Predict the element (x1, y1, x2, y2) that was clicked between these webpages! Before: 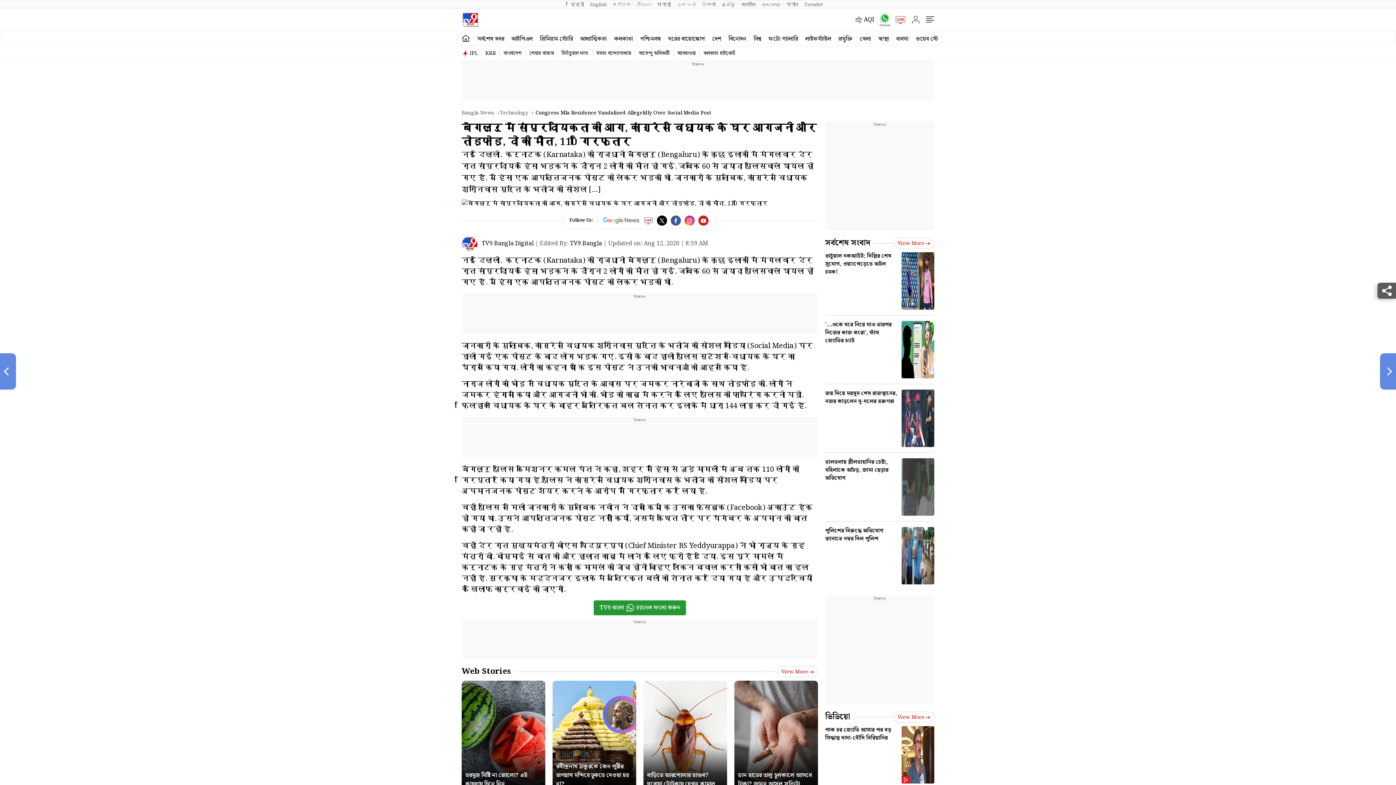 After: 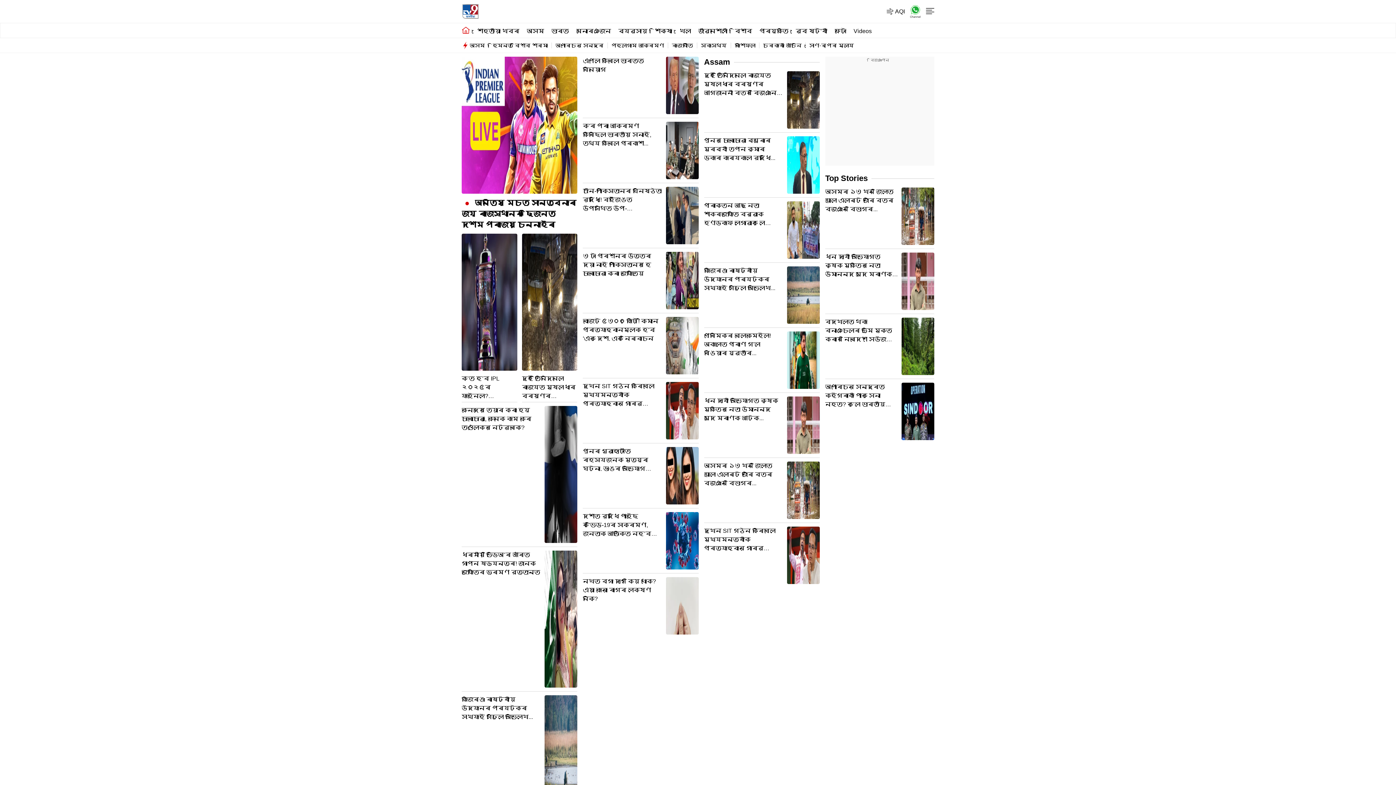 Action: label: অসমীয়া bbox: (738, 0, 758, 8)